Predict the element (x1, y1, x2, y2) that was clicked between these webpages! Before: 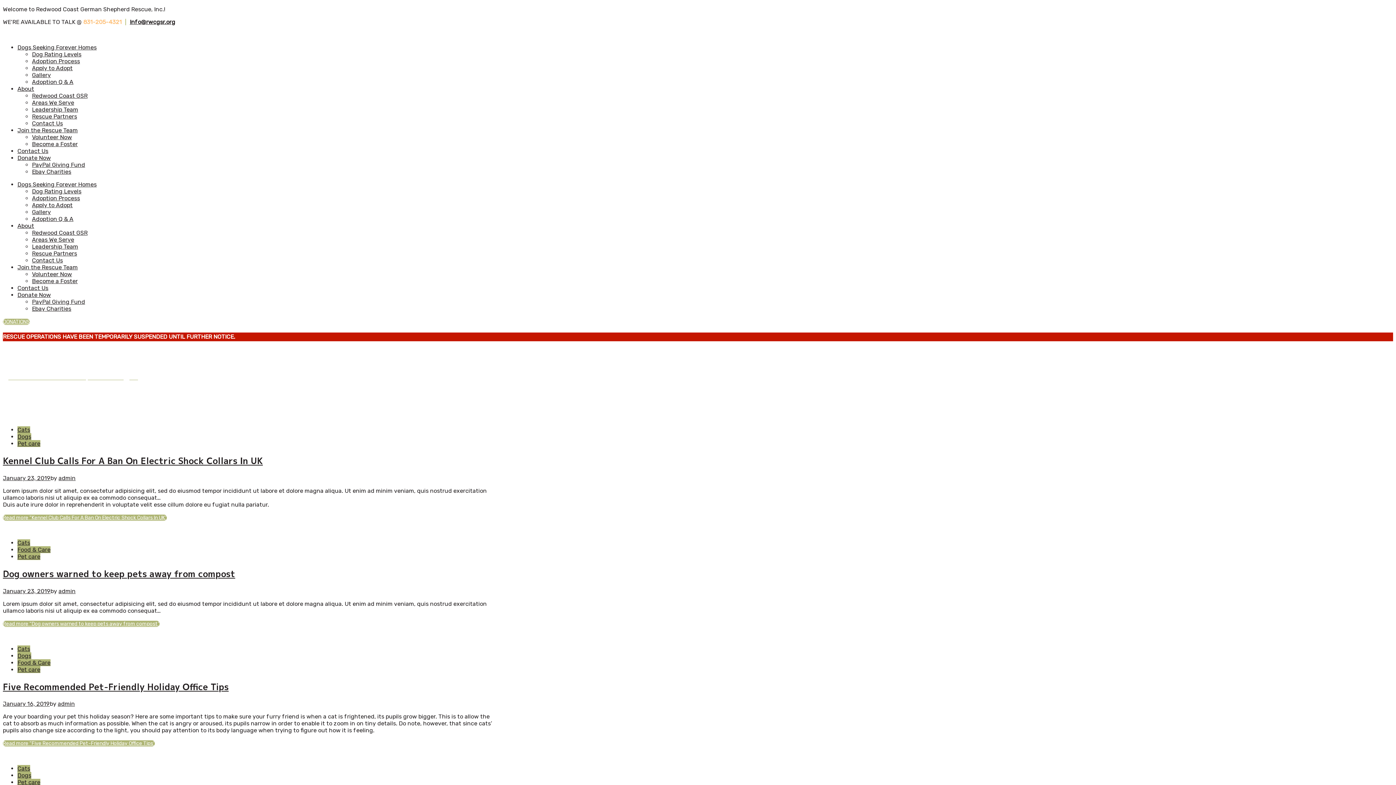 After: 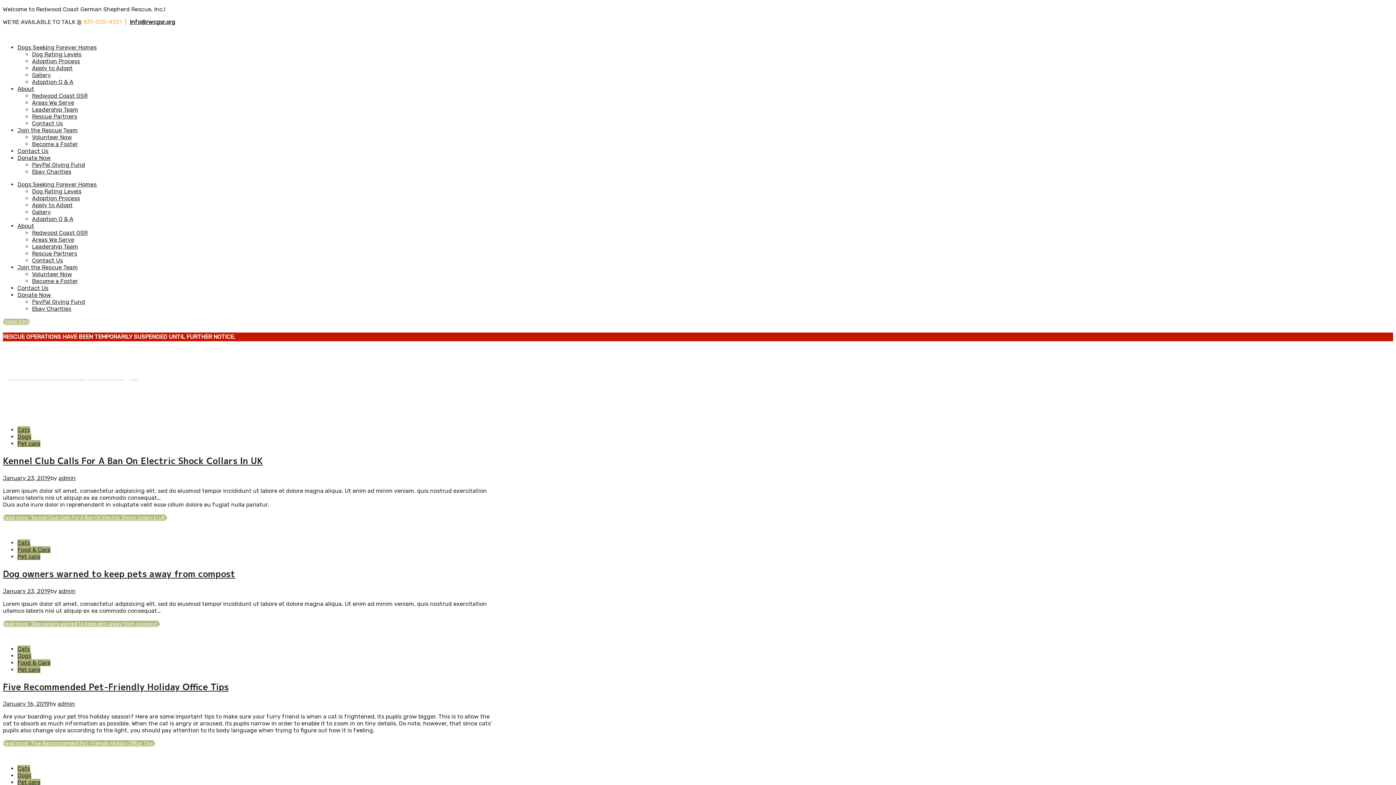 Action: label: 831-205-4321 bbox: (83, 18, 121, 25)